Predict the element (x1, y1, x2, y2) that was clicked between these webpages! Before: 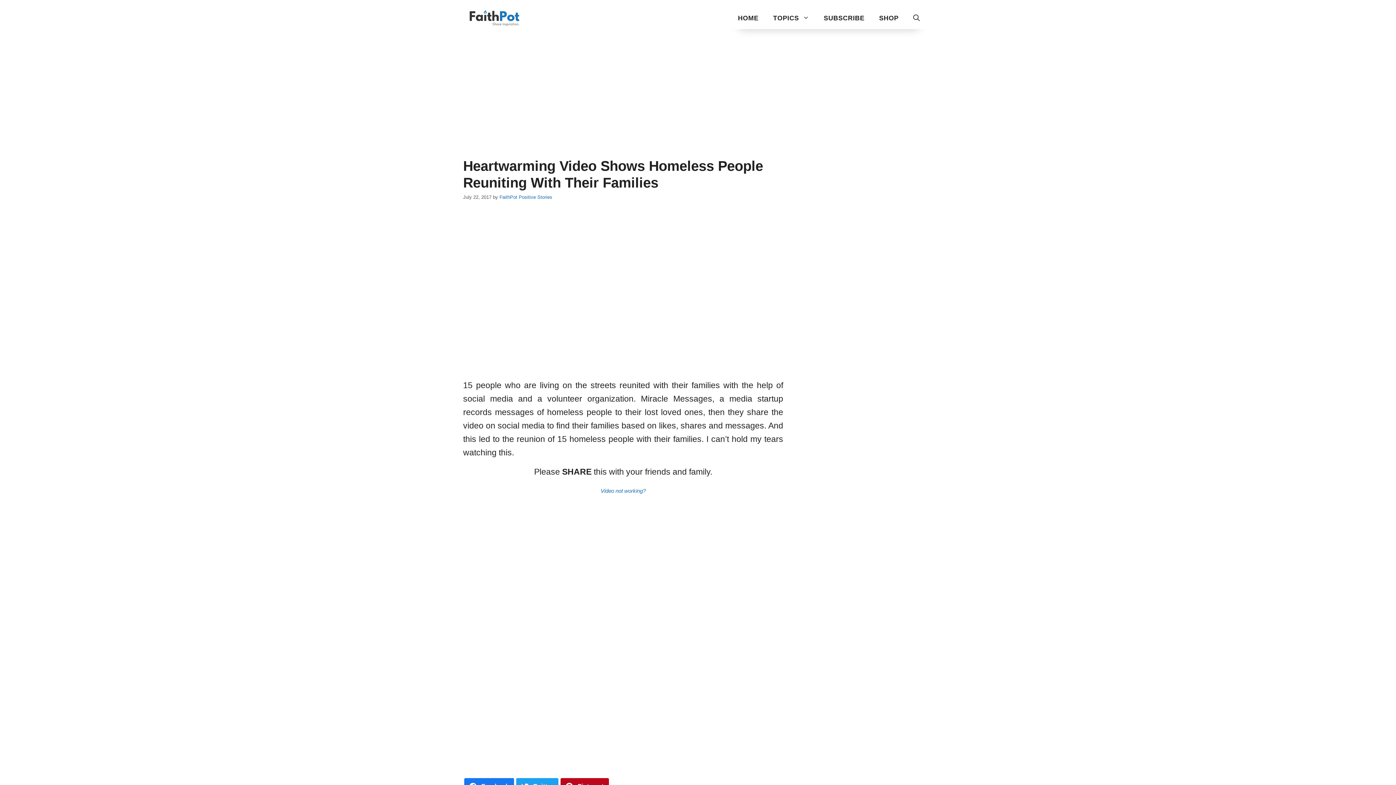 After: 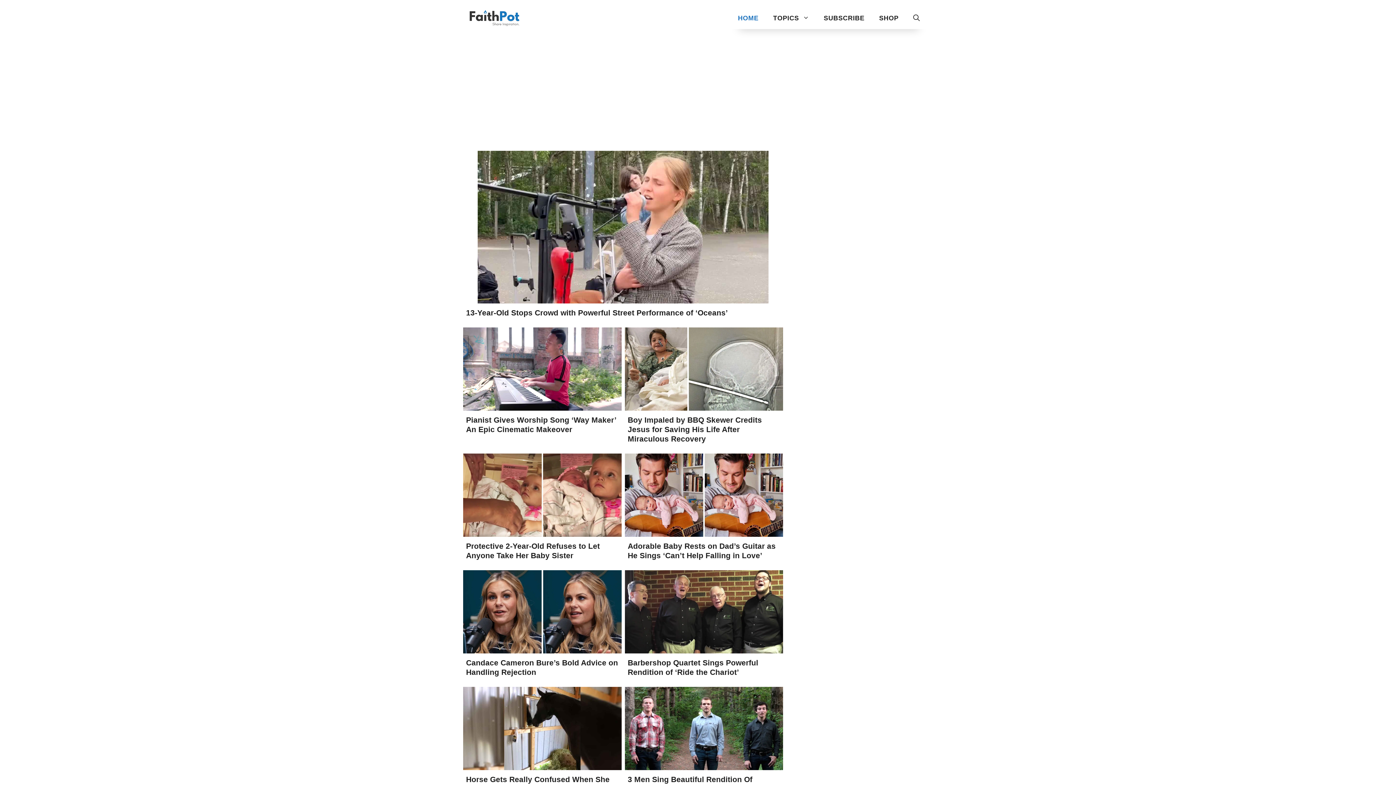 Action: bbox: (469, 12, 520, 22)